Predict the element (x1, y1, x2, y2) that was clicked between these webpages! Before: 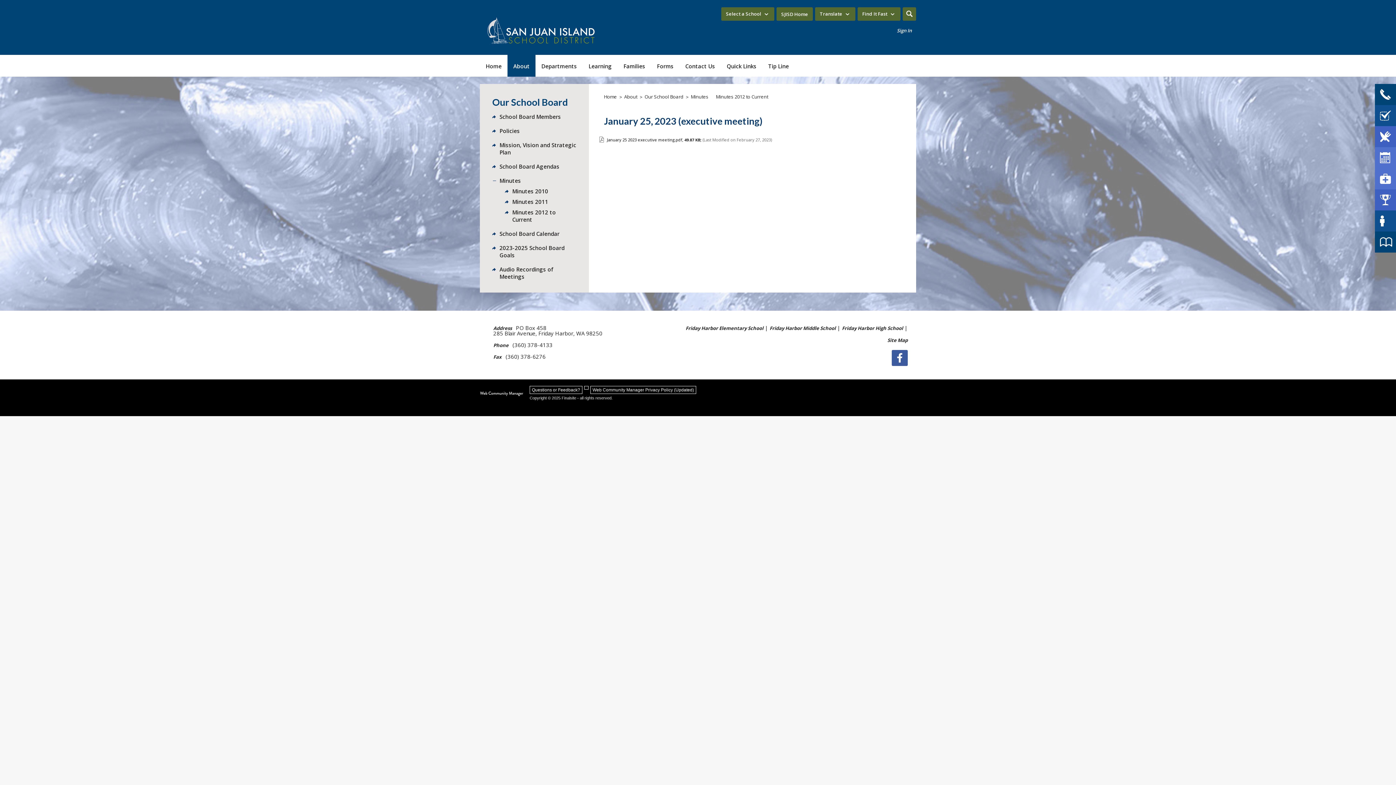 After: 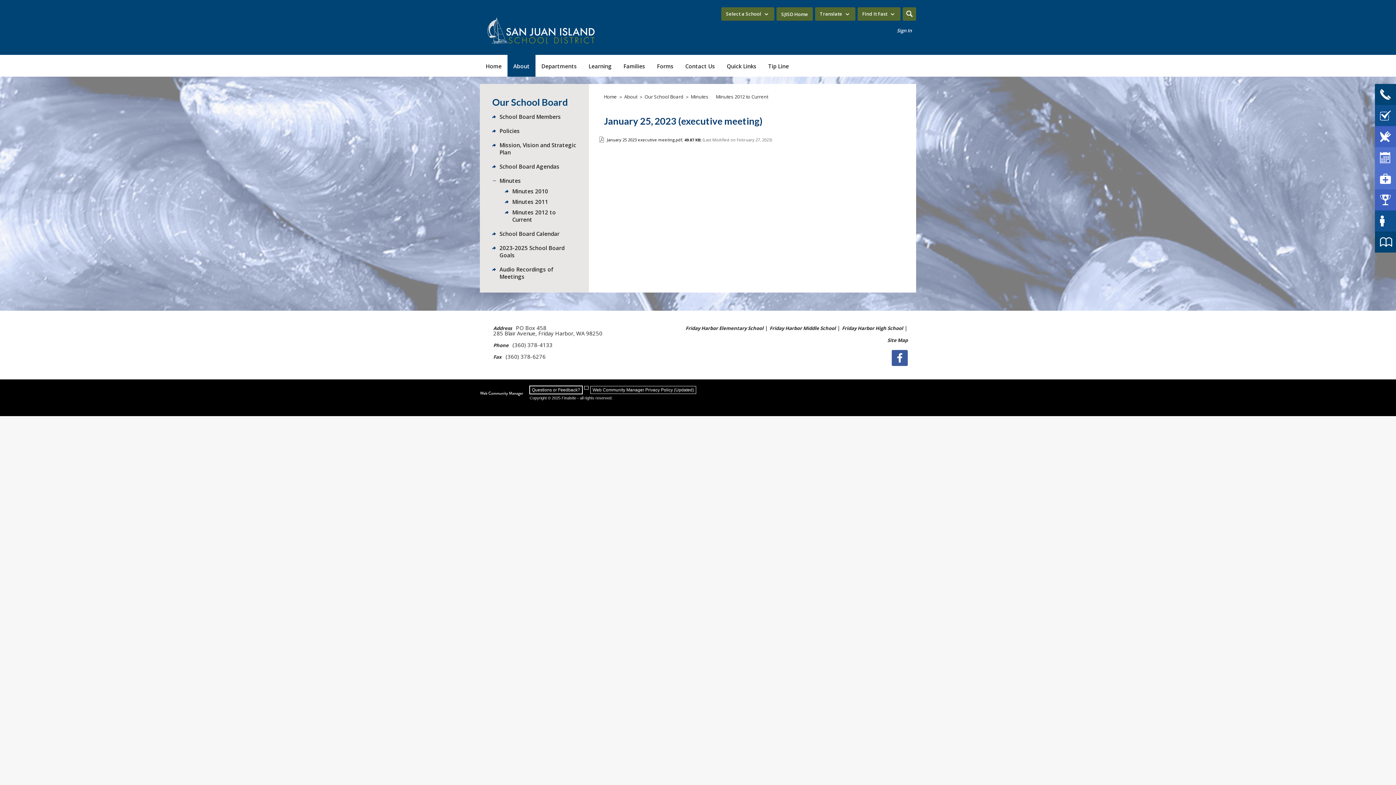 Action: bbox: (529, 386, 582, 394) label: Questions or Feedback?